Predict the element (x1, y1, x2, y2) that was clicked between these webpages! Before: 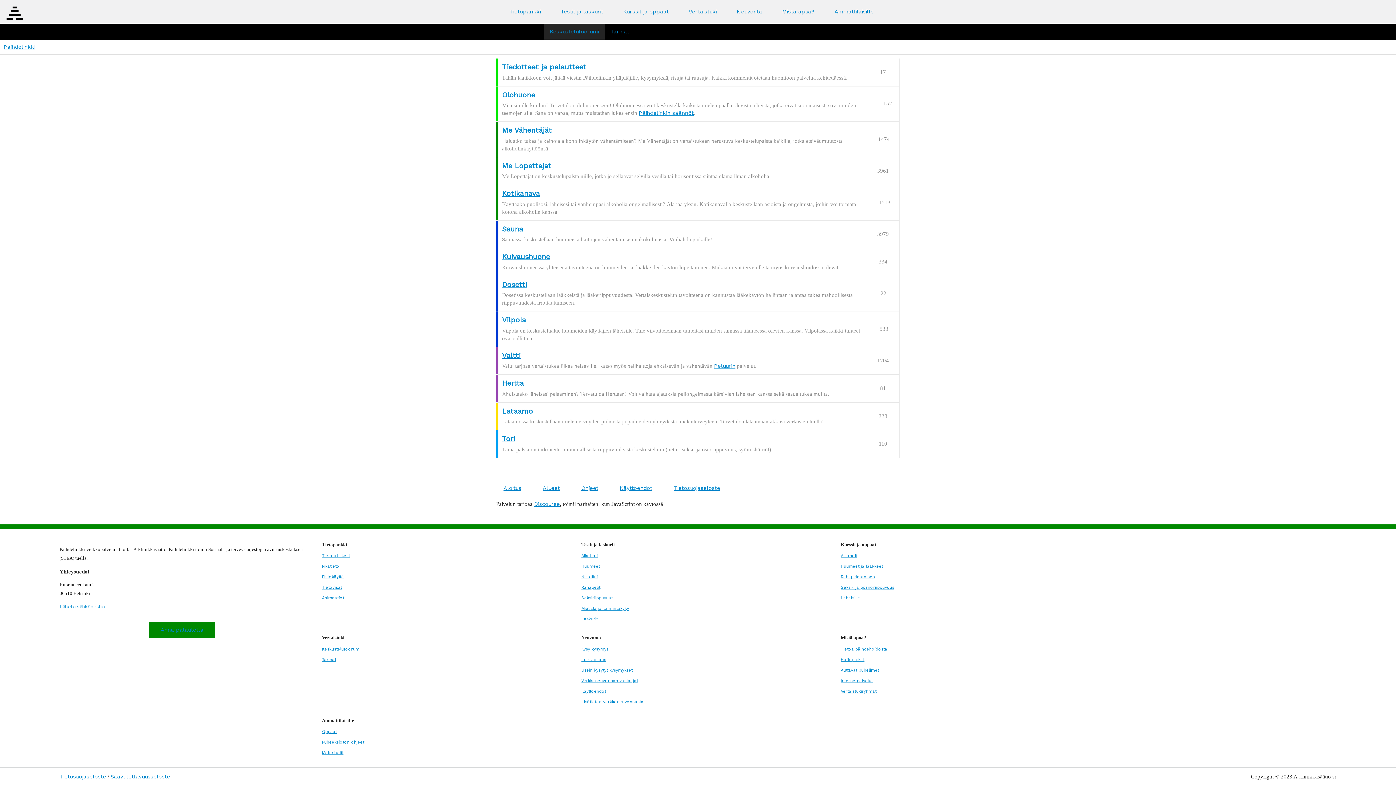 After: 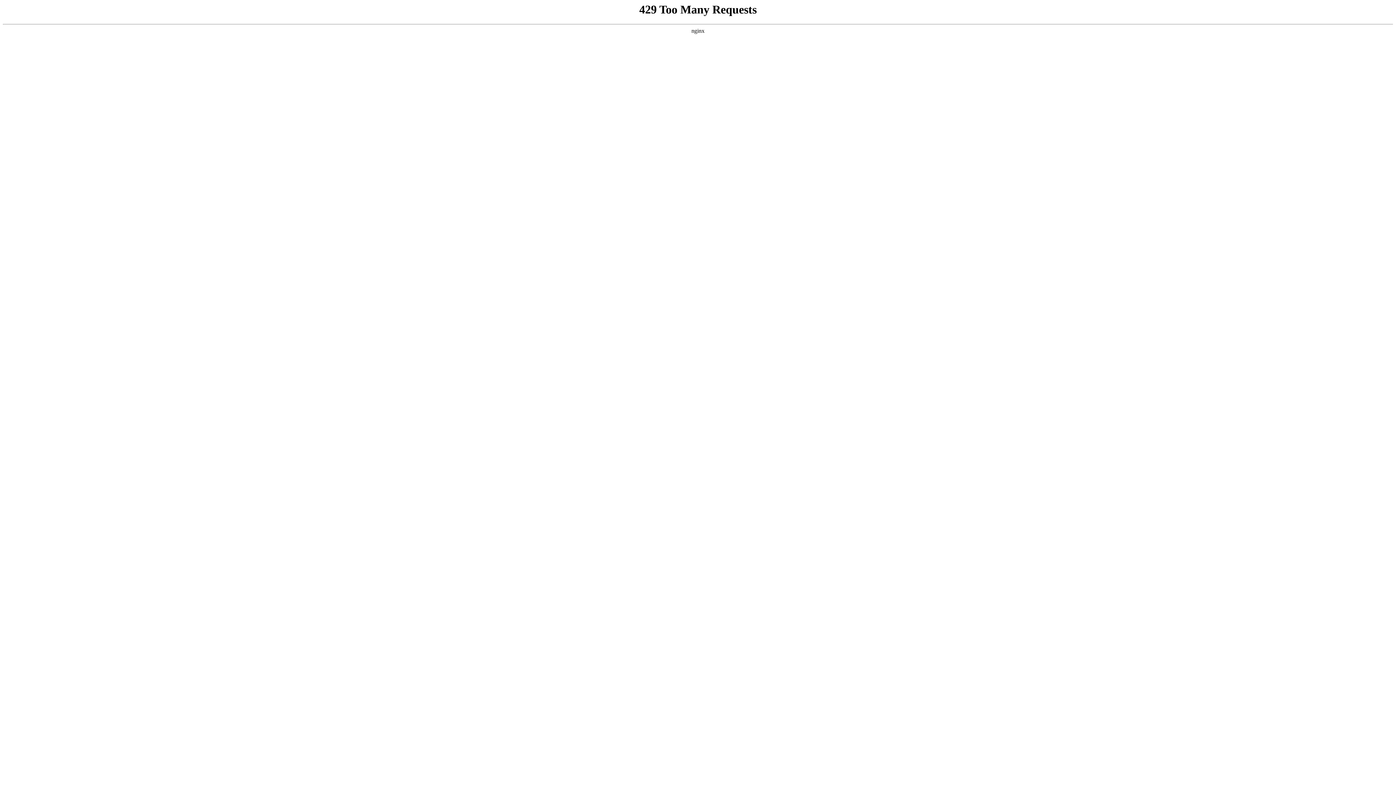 Action: label: Puheeksioton ohjeet bbox: (322, 740, 364, 745)